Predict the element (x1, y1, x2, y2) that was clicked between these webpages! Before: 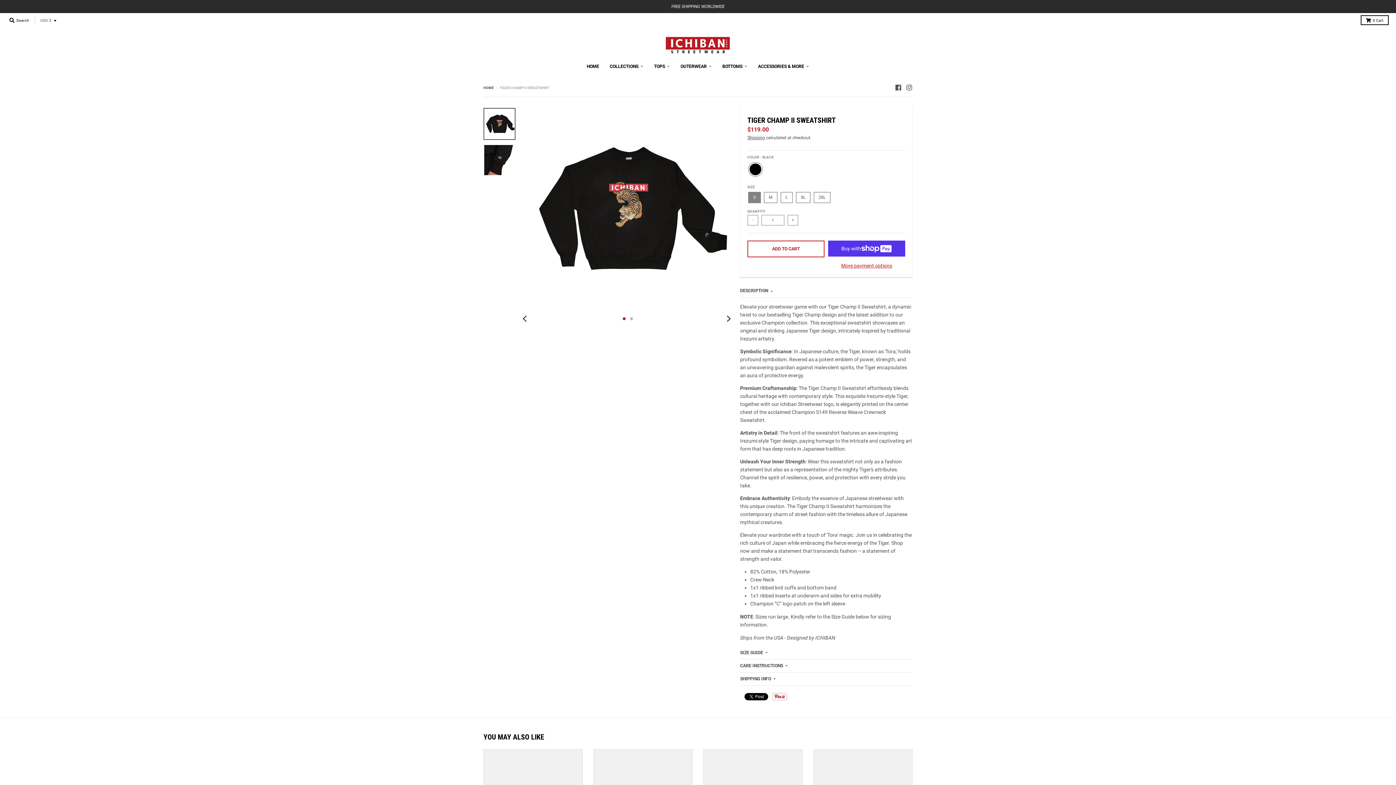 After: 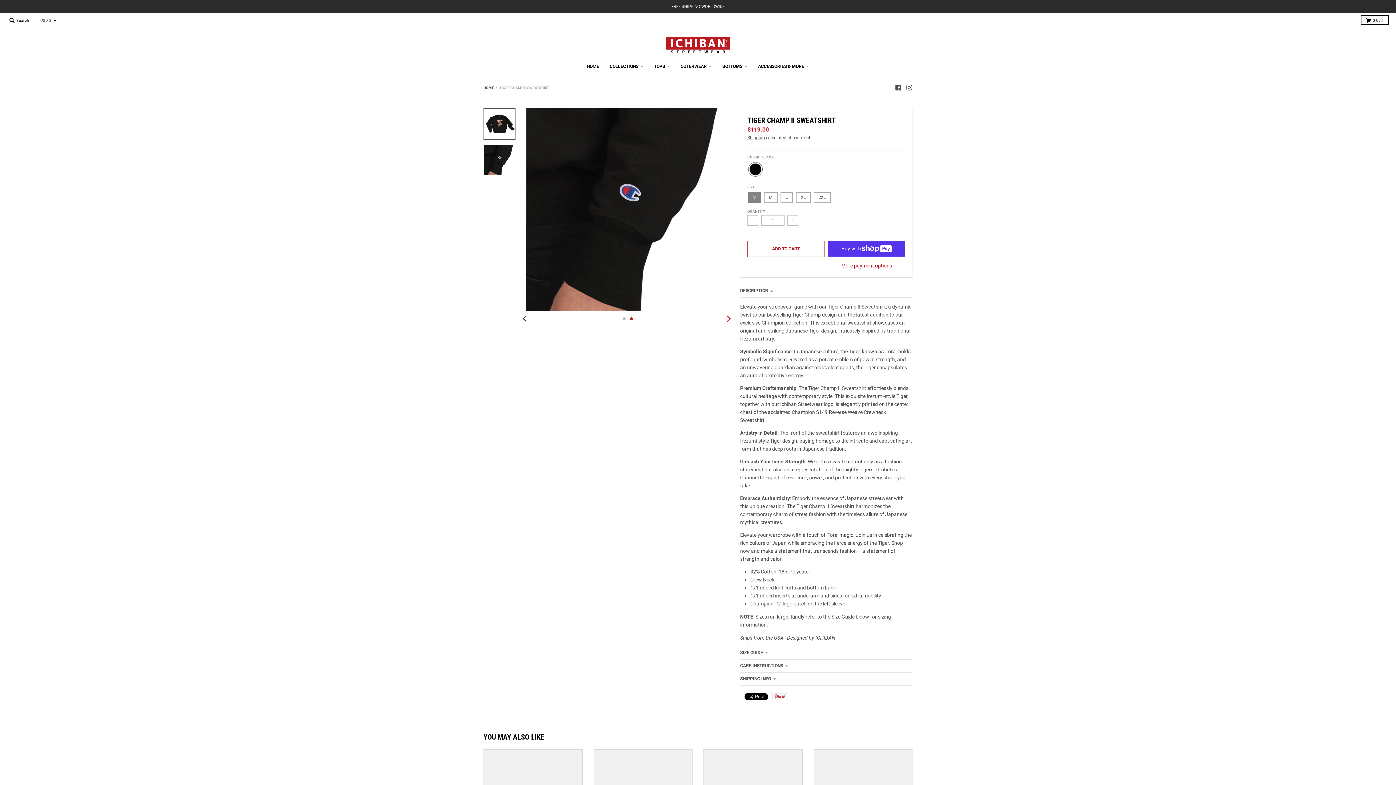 Action: label: Next bbox: (720, 310, 736, 326)